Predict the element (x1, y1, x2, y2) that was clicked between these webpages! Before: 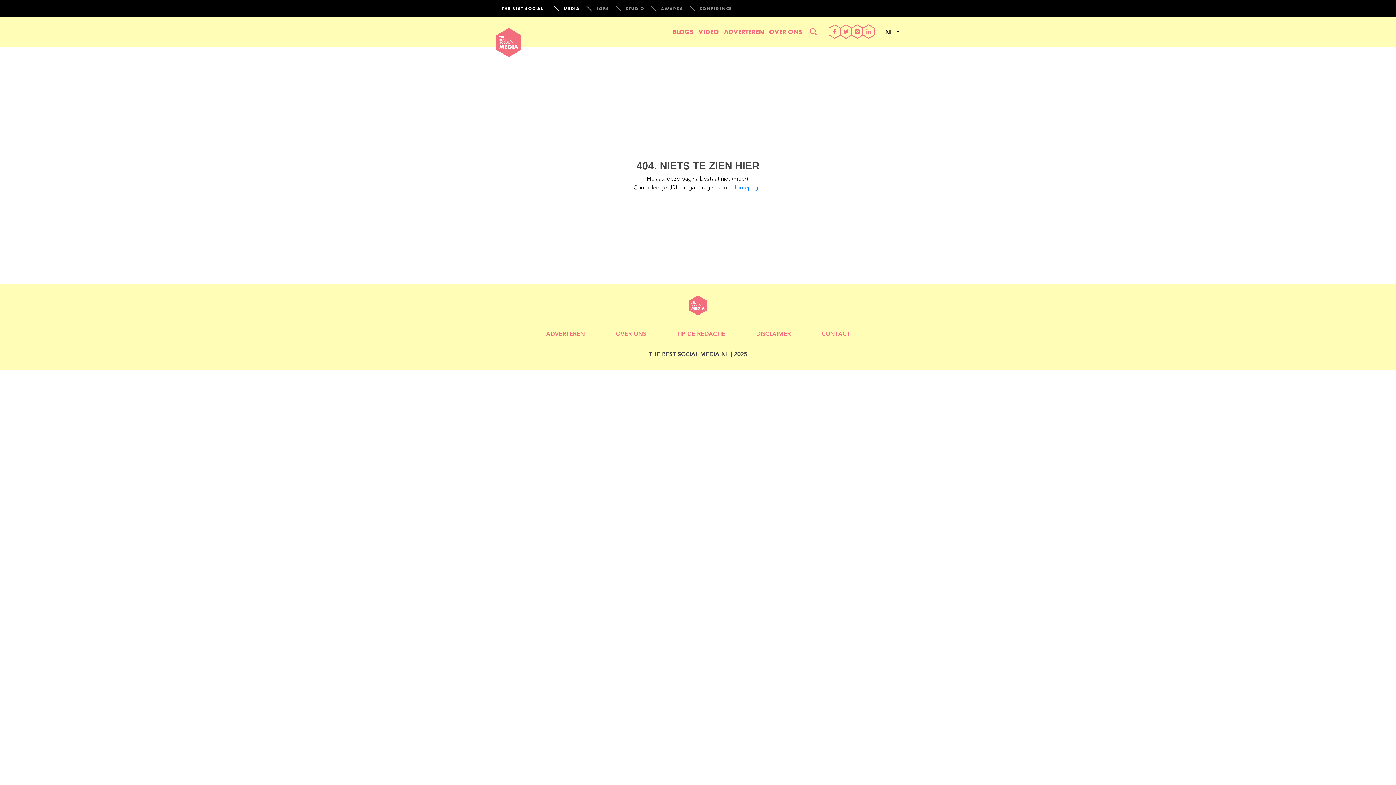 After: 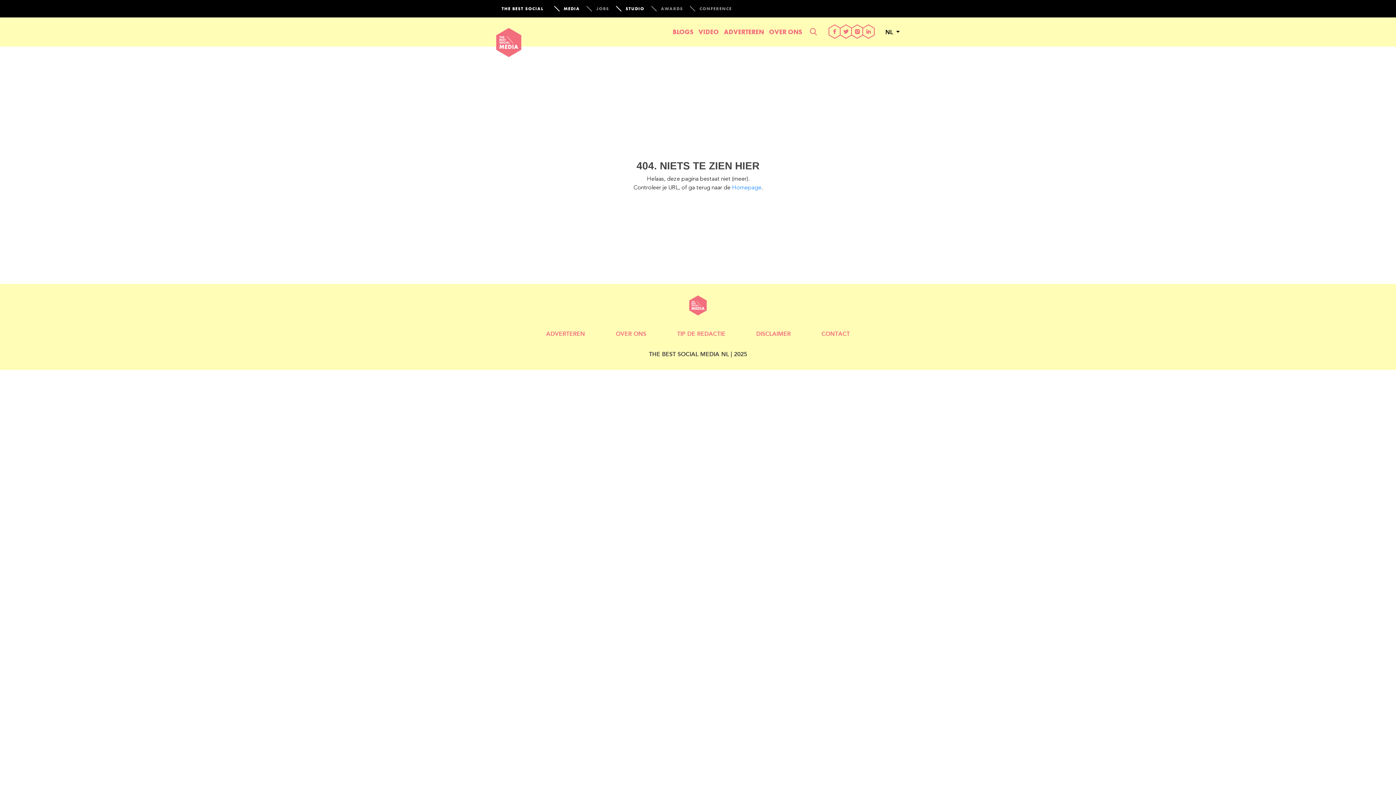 Action: bbox: (618, 0, 644, 17) label: STUDIO